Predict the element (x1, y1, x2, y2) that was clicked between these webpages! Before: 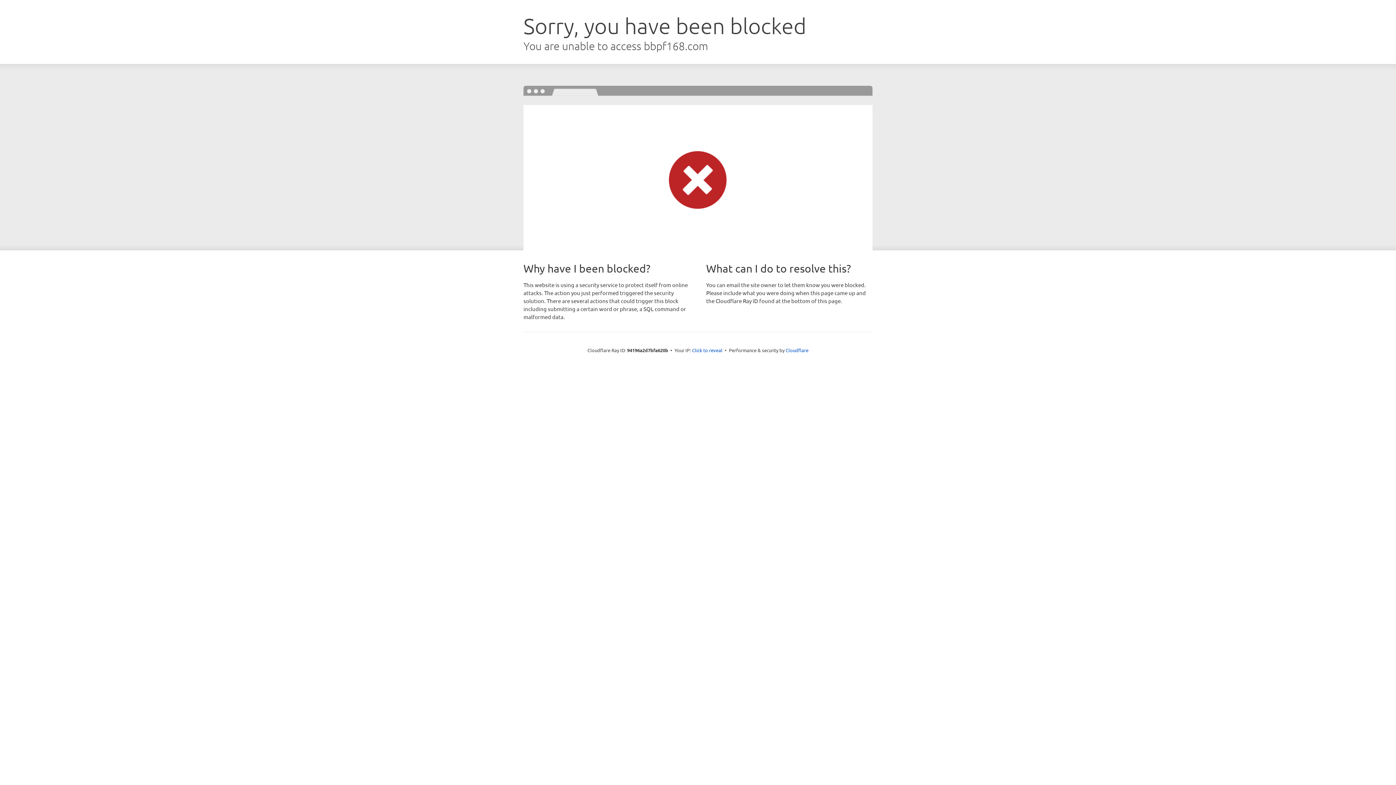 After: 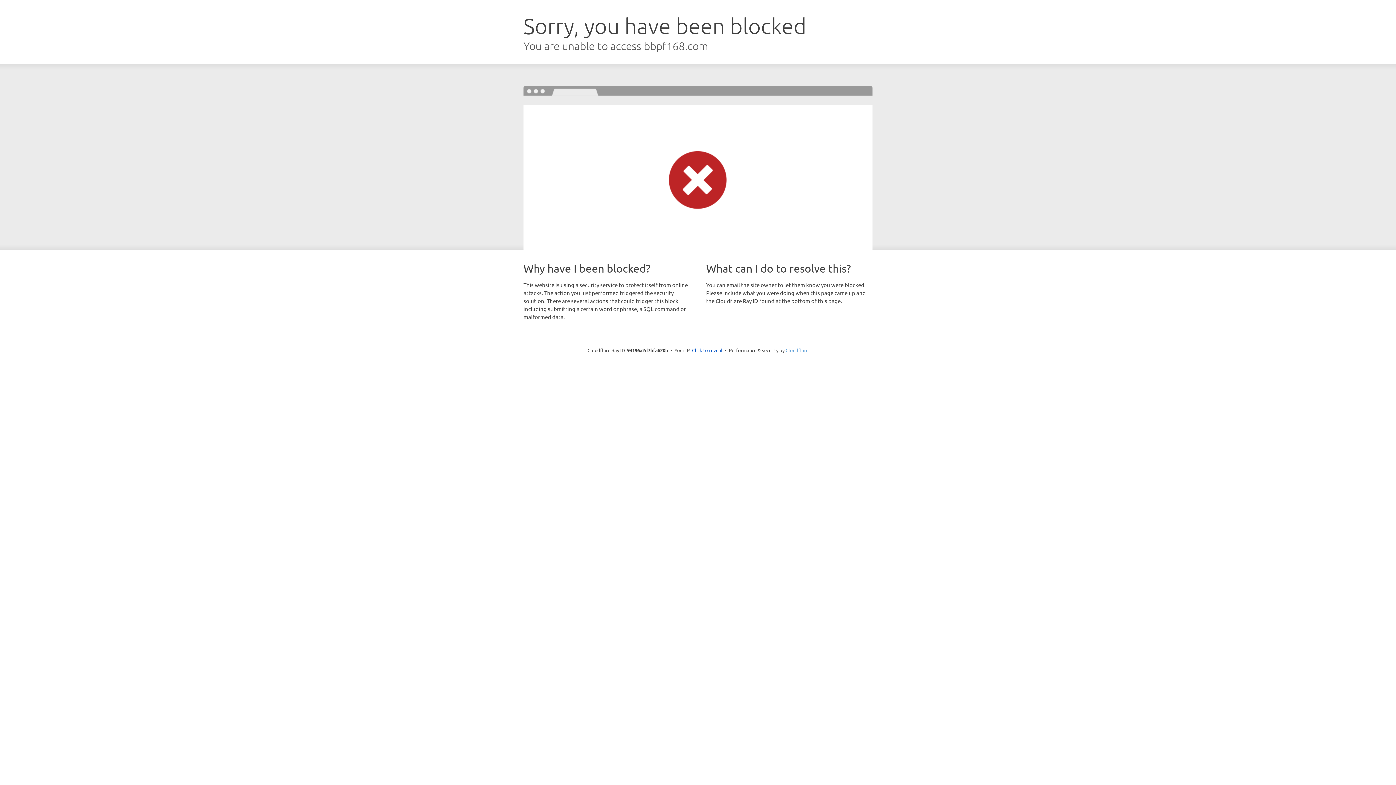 Action: bbox: (785, 347, 808, 353) label: Cloudflare